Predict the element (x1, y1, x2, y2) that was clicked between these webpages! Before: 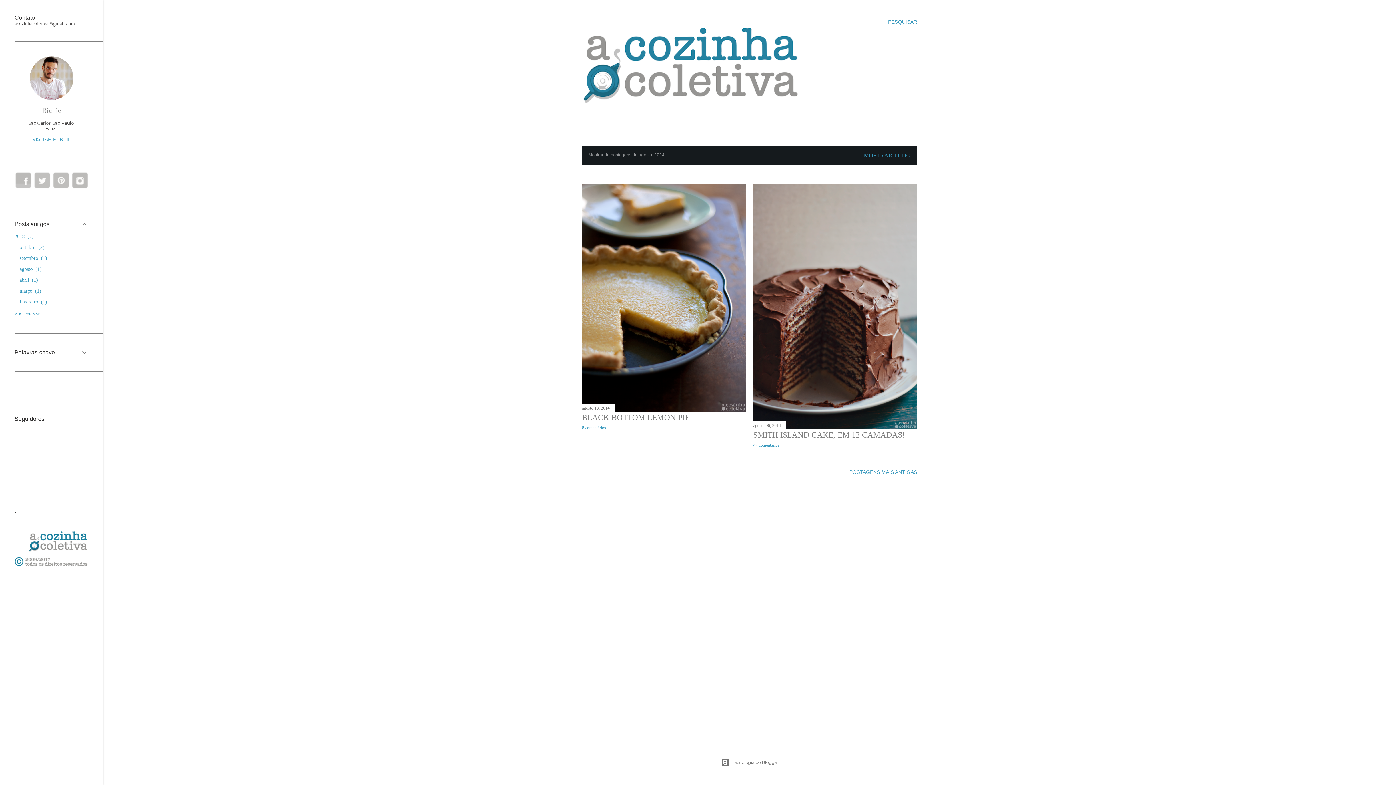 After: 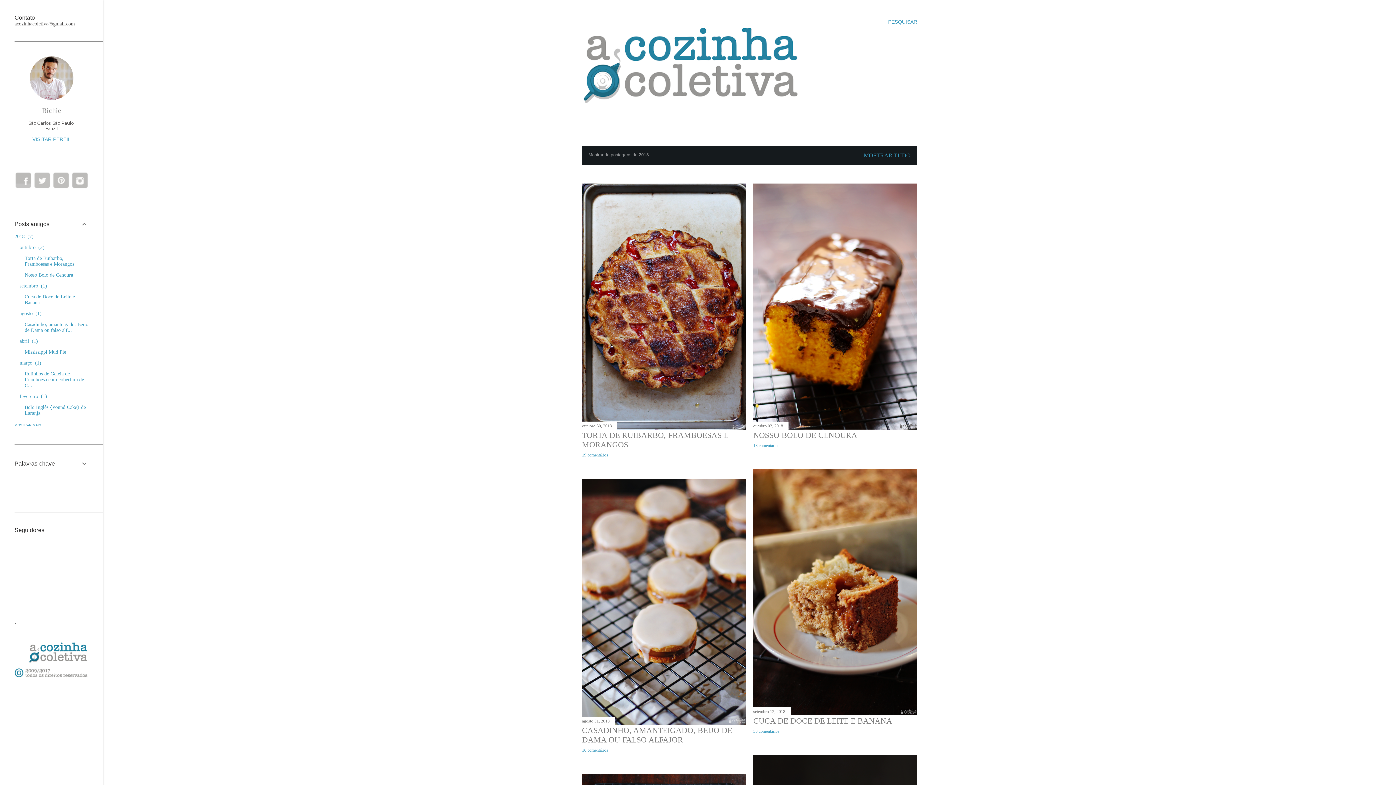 Action: bbox: (14, 233, 33, 239) label: 2018 7